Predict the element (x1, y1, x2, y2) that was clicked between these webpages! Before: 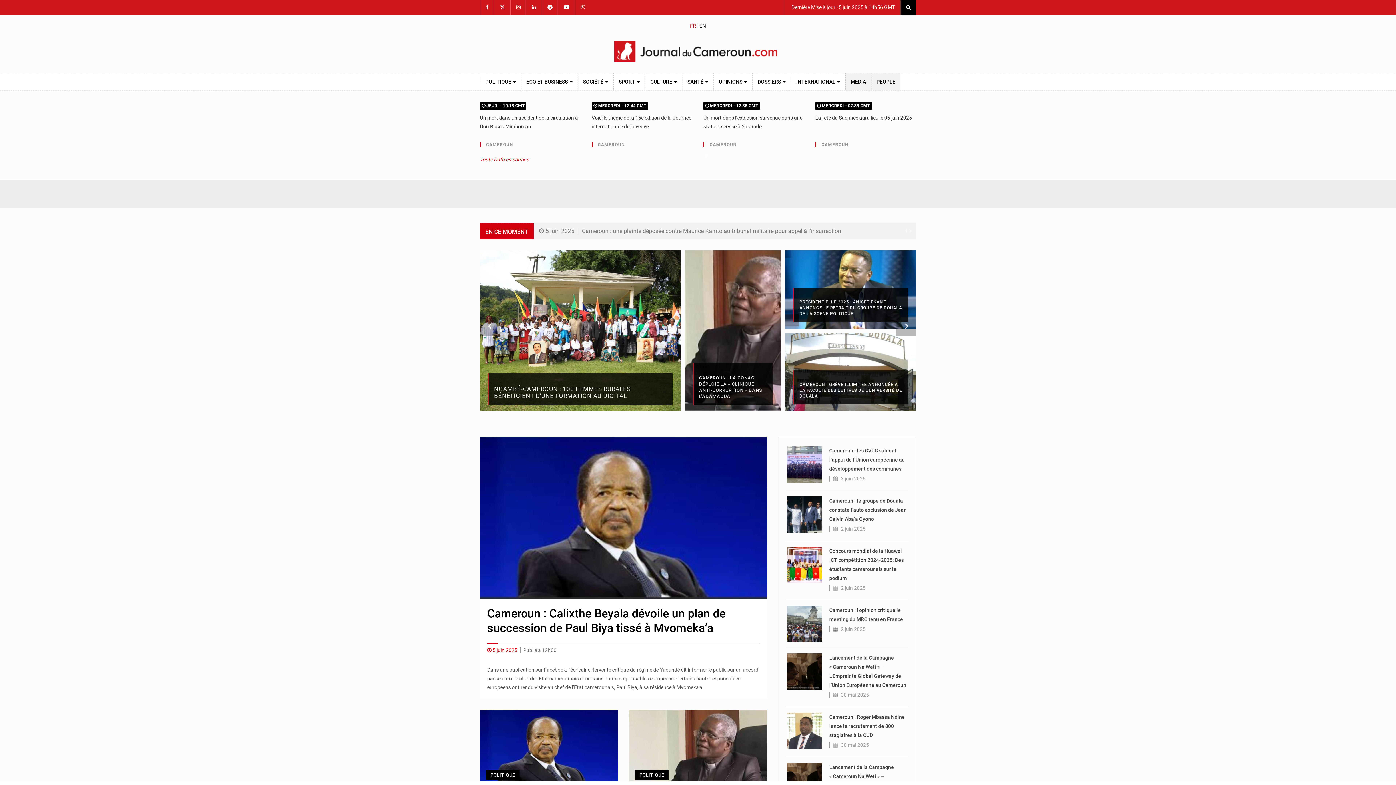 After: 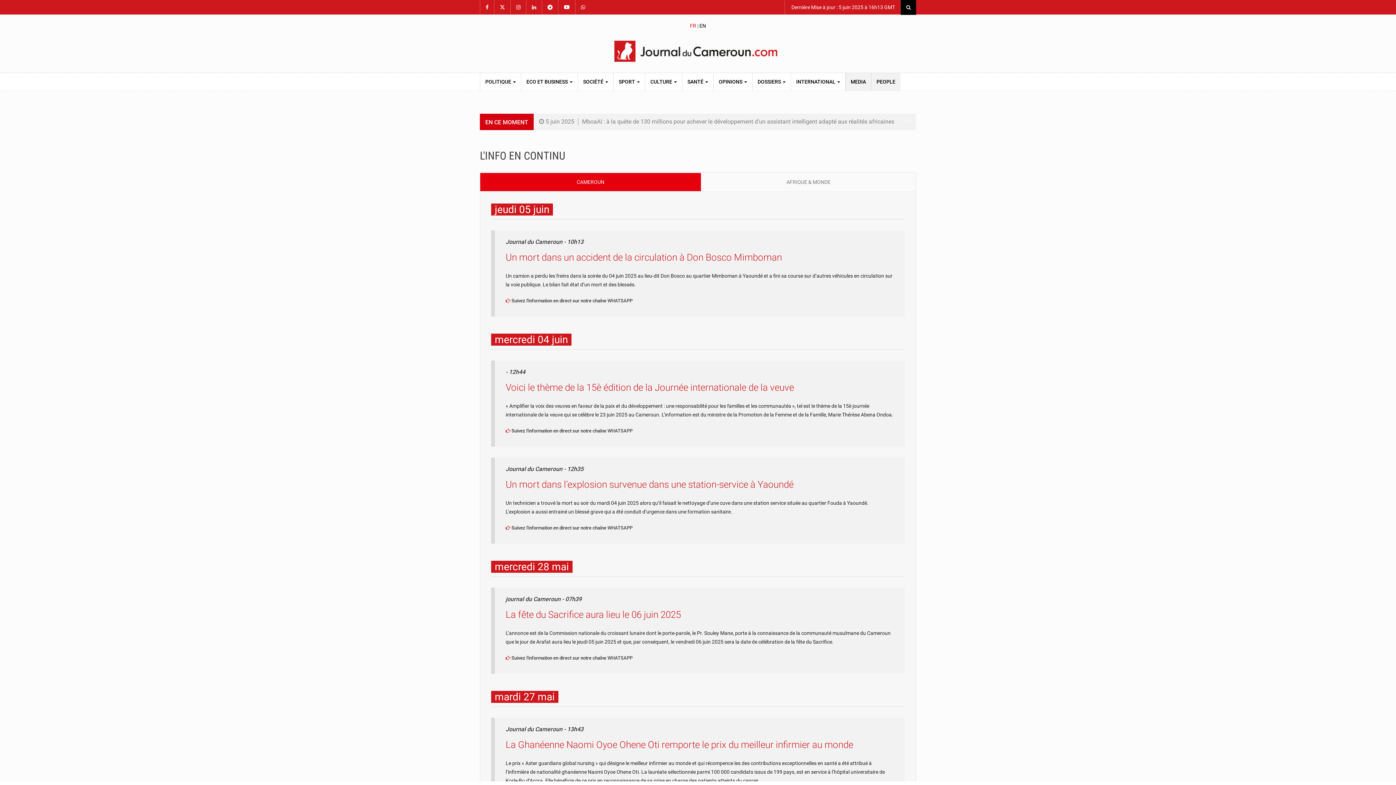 Action: bbox: (480, 142, 513, 147) label: CAMEROUN